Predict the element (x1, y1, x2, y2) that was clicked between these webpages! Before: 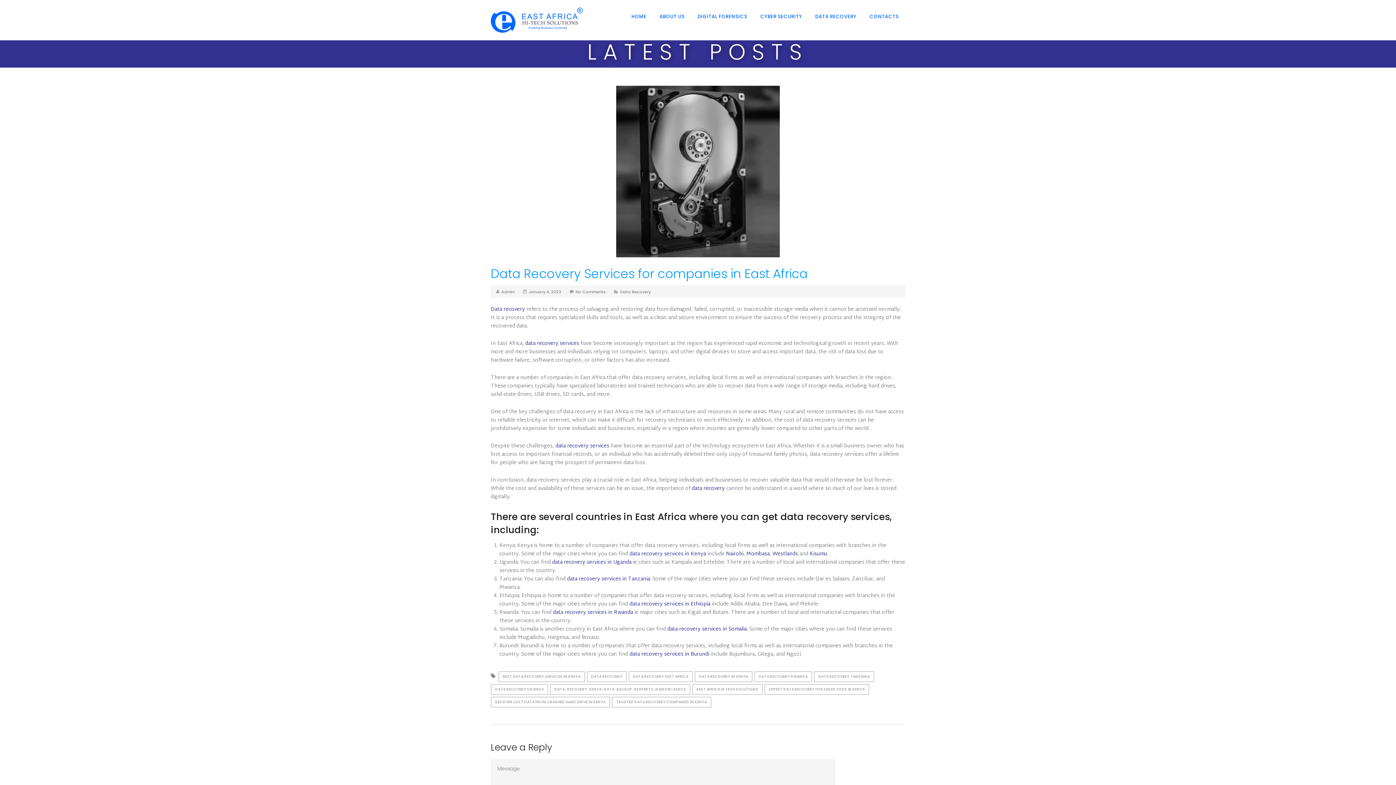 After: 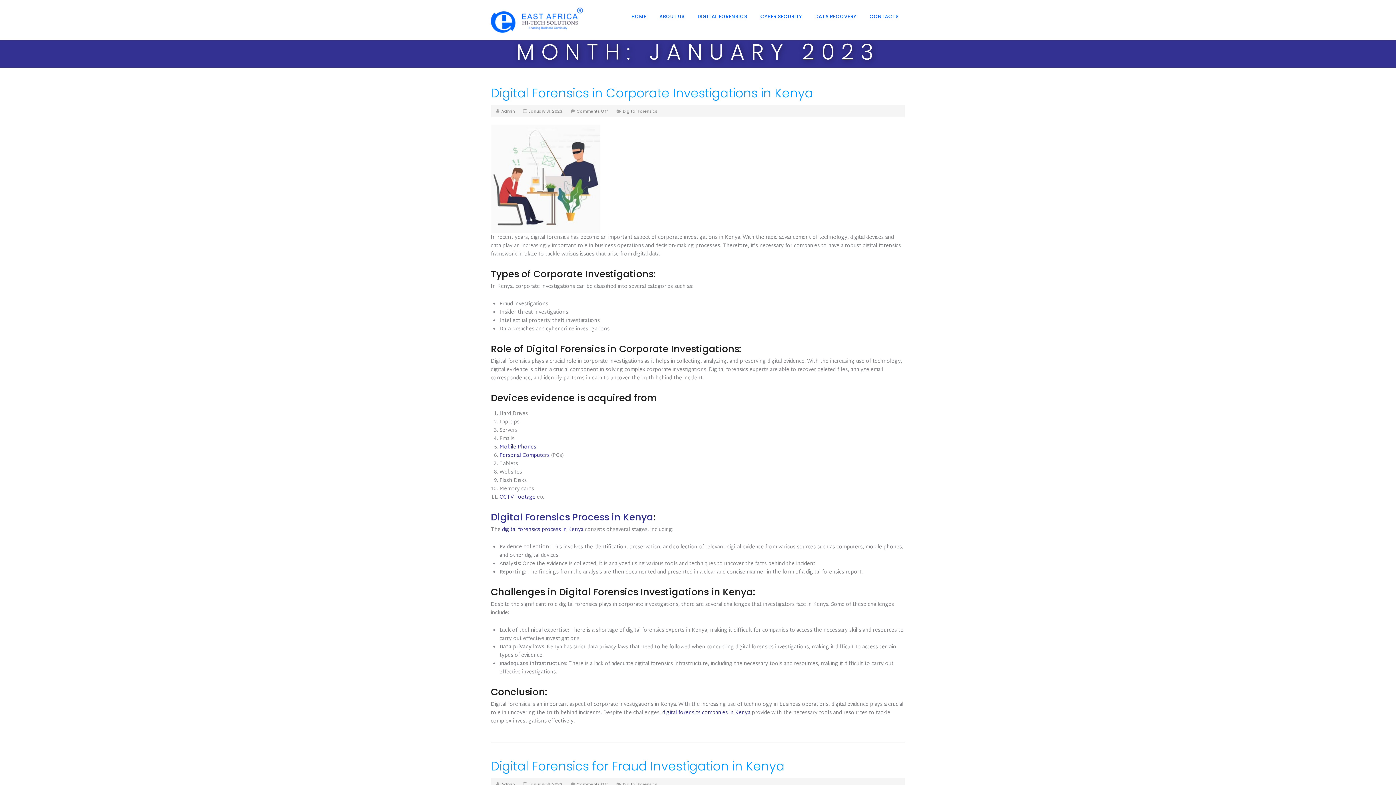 Action: label: January 4, 2023 bbox: (528, 289, 561, 294)